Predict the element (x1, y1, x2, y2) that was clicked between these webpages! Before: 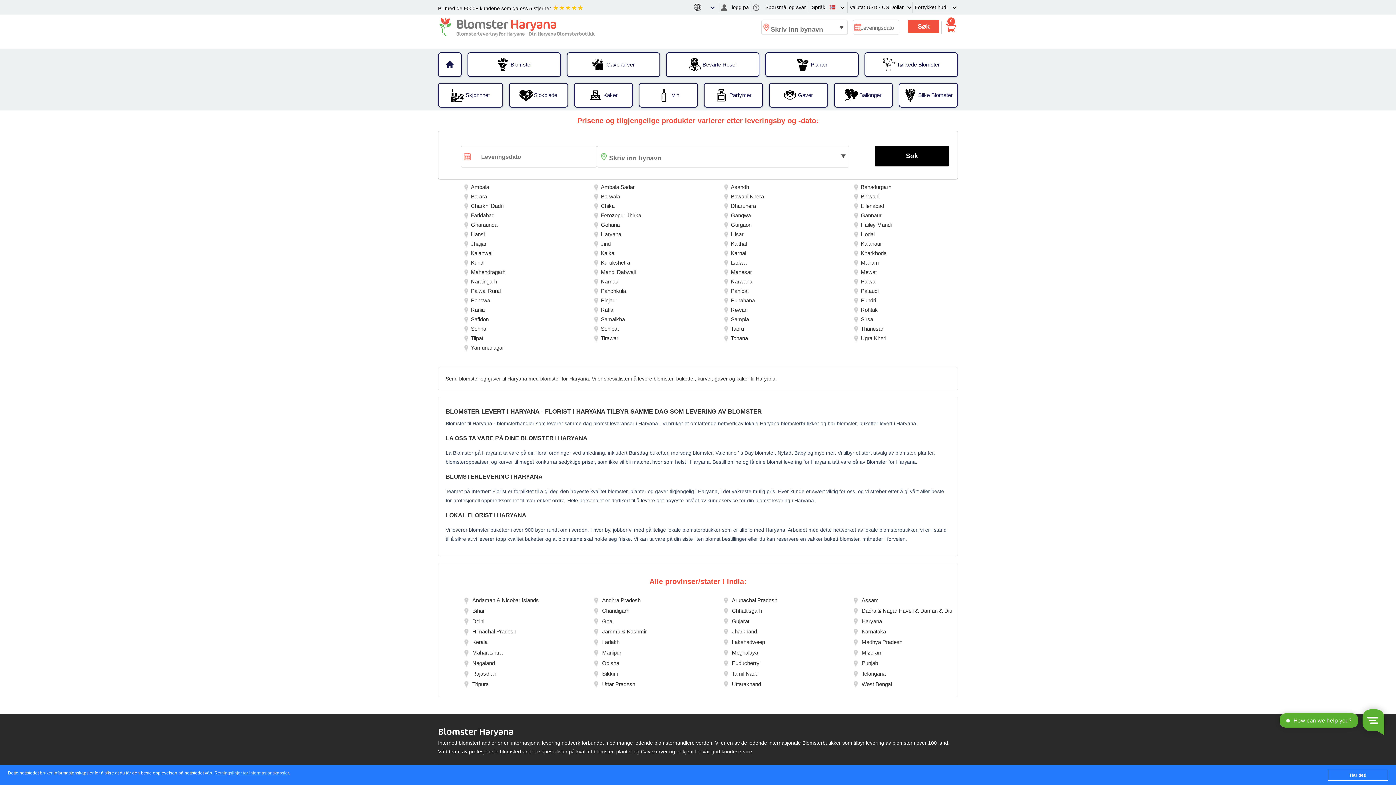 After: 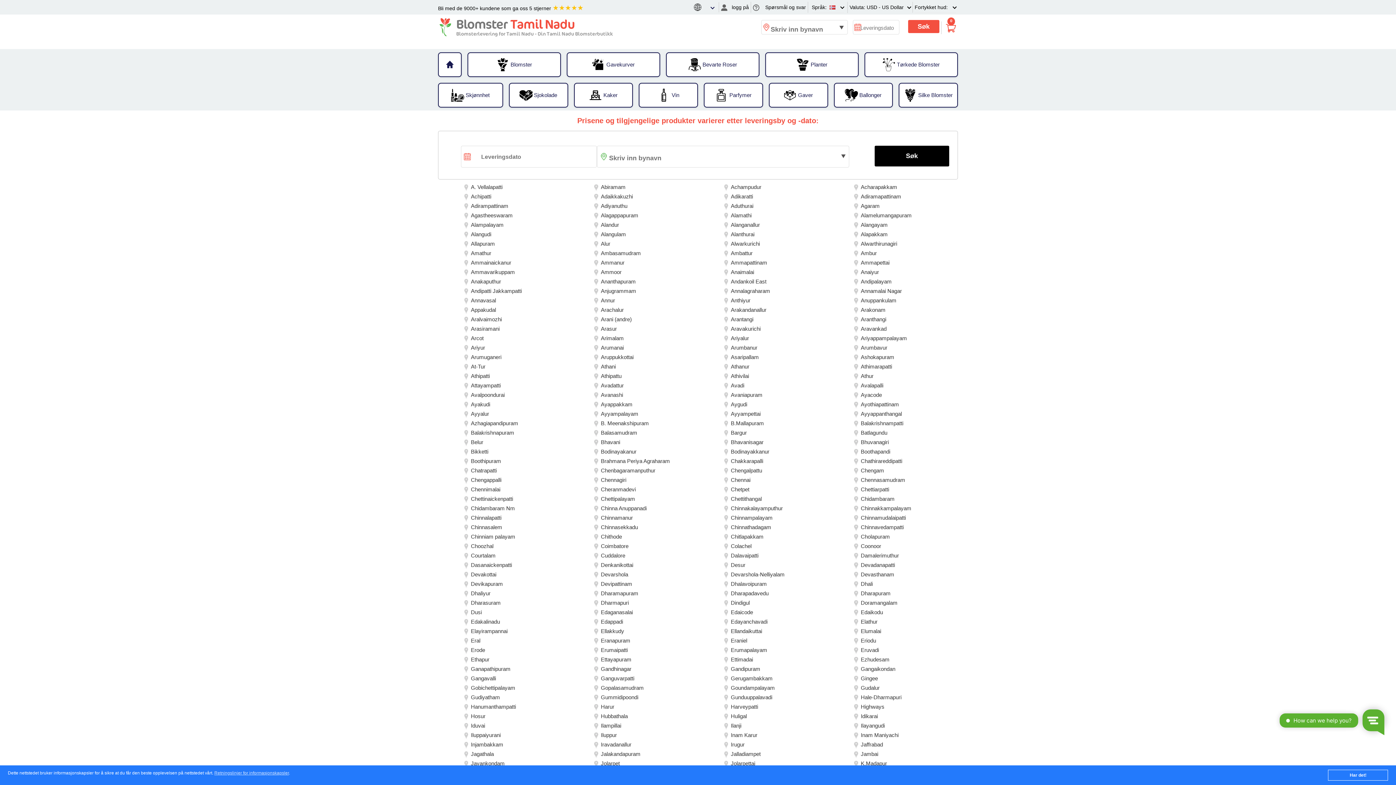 Action: bbox: (729, 668, 761, 680) label: Tamil Nadu